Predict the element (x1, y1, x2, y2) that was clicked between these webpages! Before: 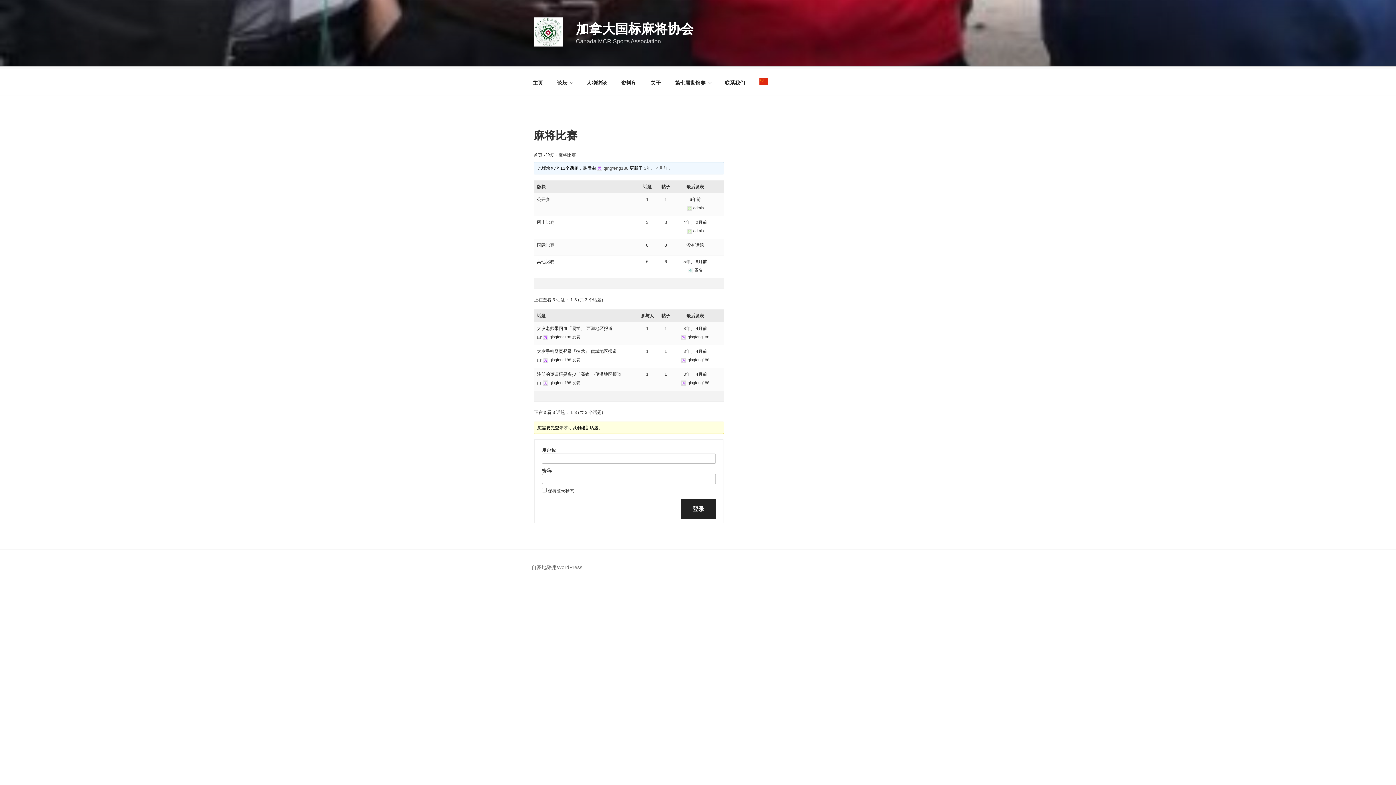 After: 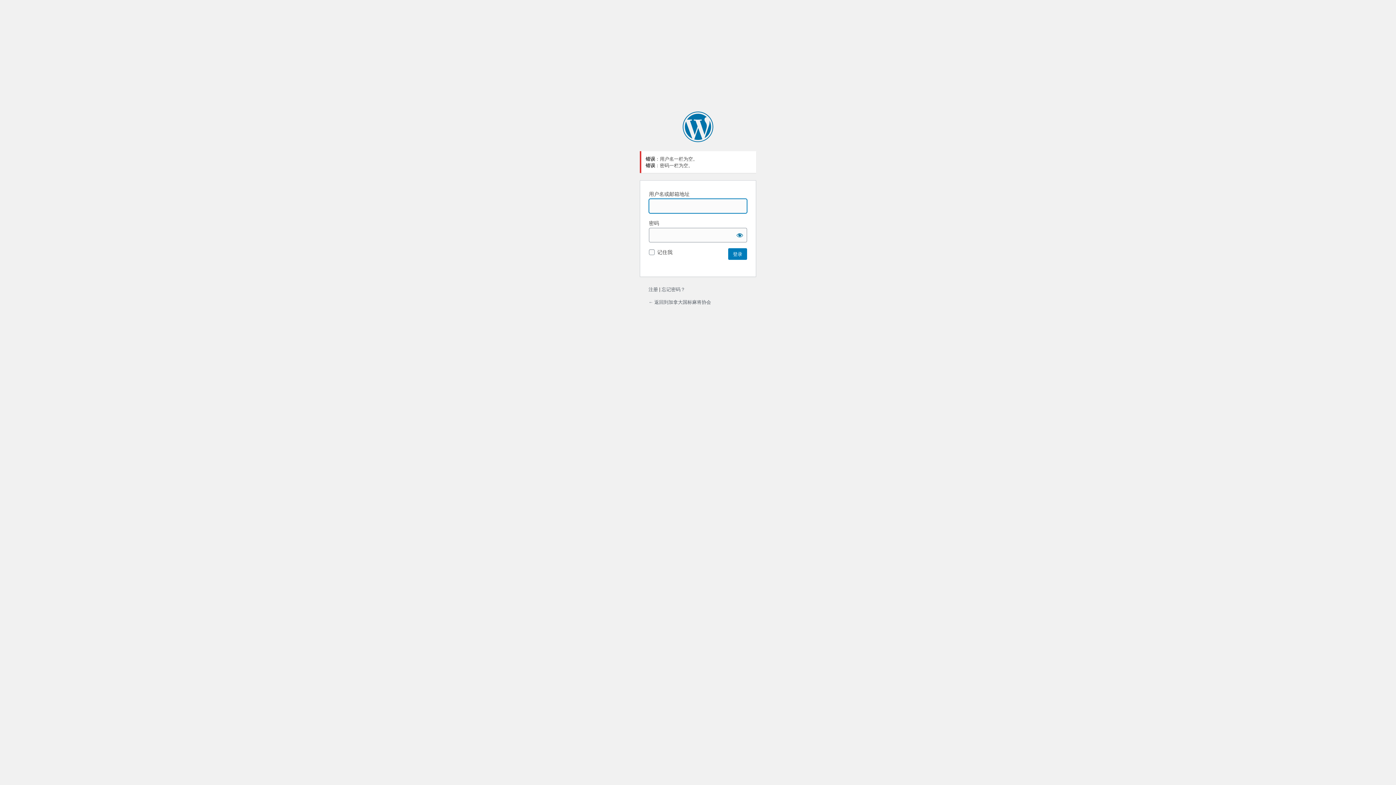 Action: label: 登录 bbox: (681, 499, 716, 519)